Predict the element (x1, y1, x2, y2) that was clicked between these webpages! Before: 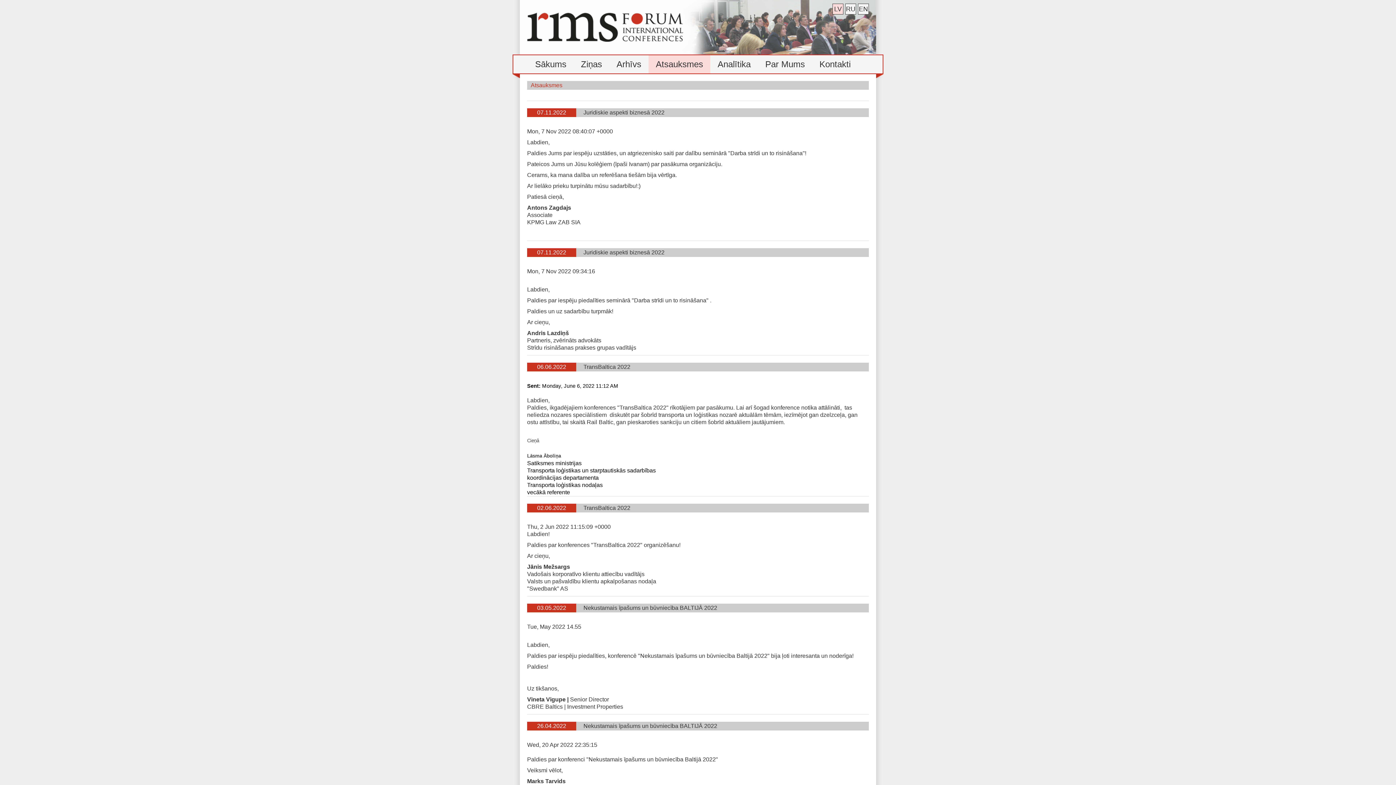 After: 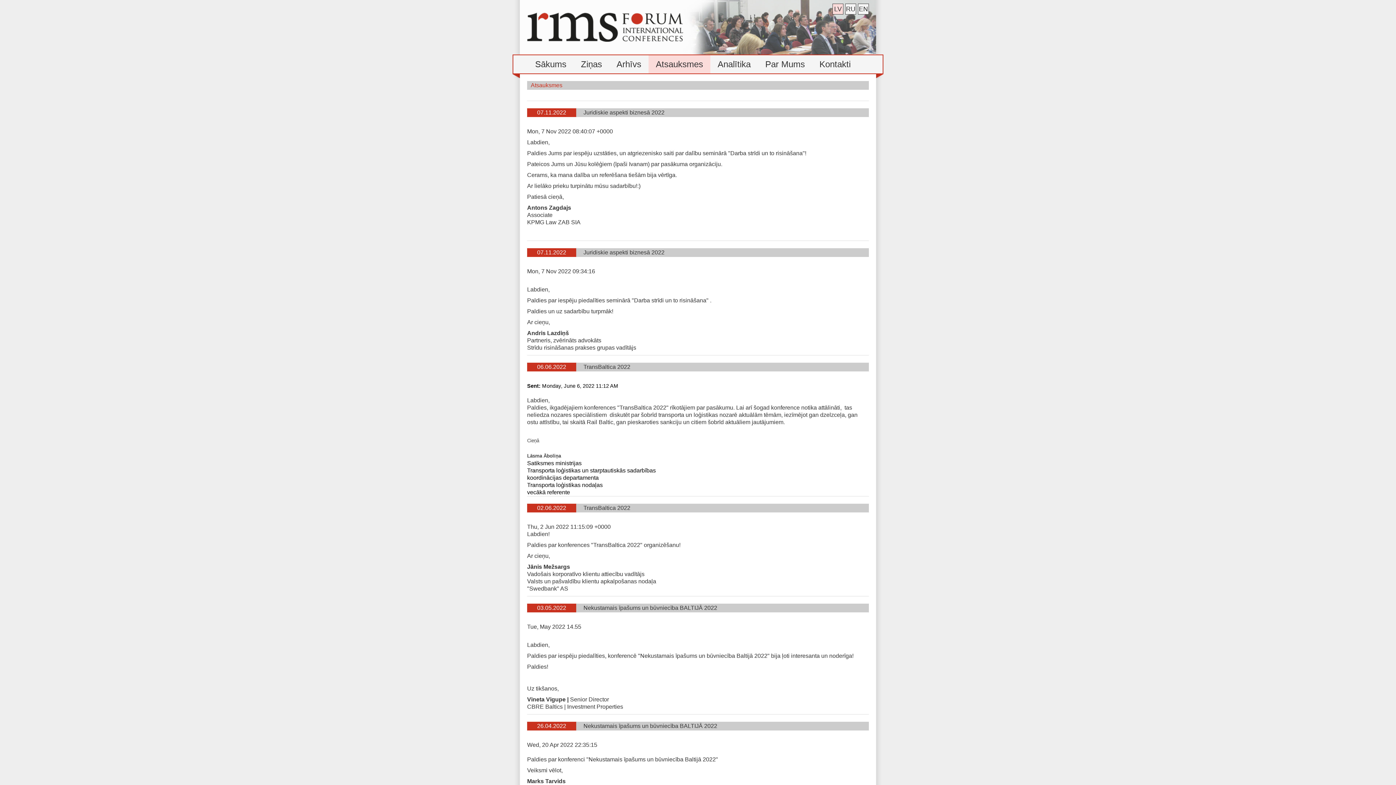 Action: bbox: (832, 3, 843, 14) label: LV